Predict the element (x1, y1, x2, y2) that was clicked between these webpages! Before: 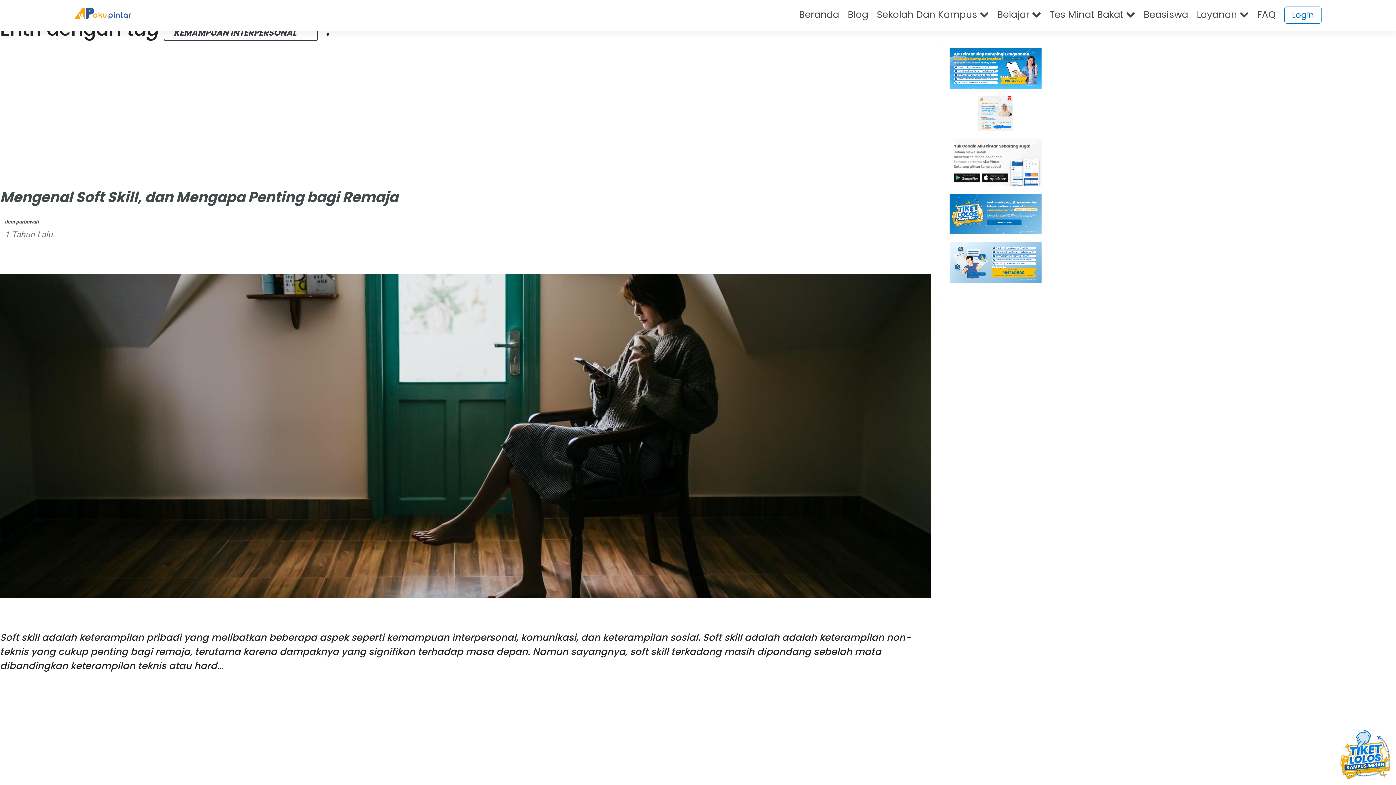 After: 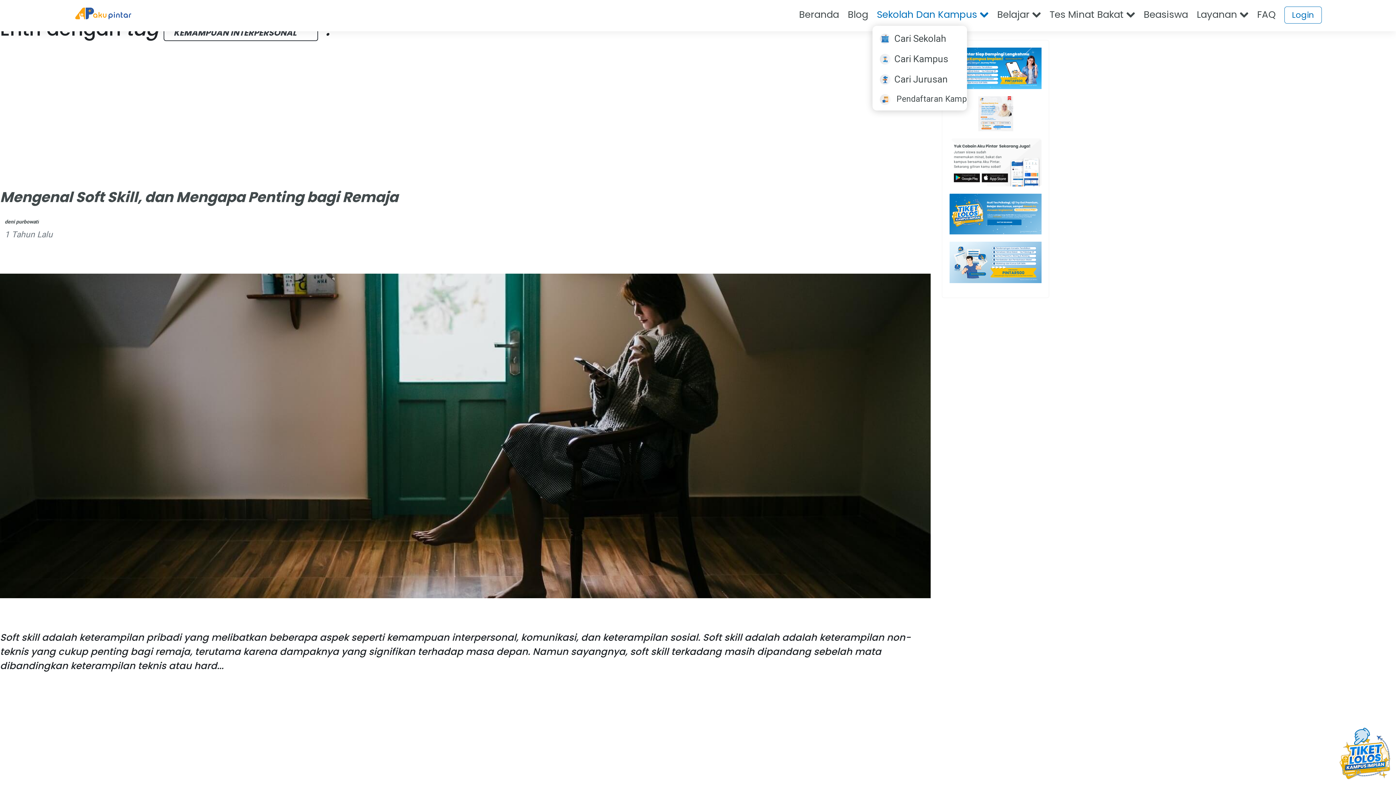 Action: bbox: (872, 8, 993, 21) label: Sekolah Dan Kampus 